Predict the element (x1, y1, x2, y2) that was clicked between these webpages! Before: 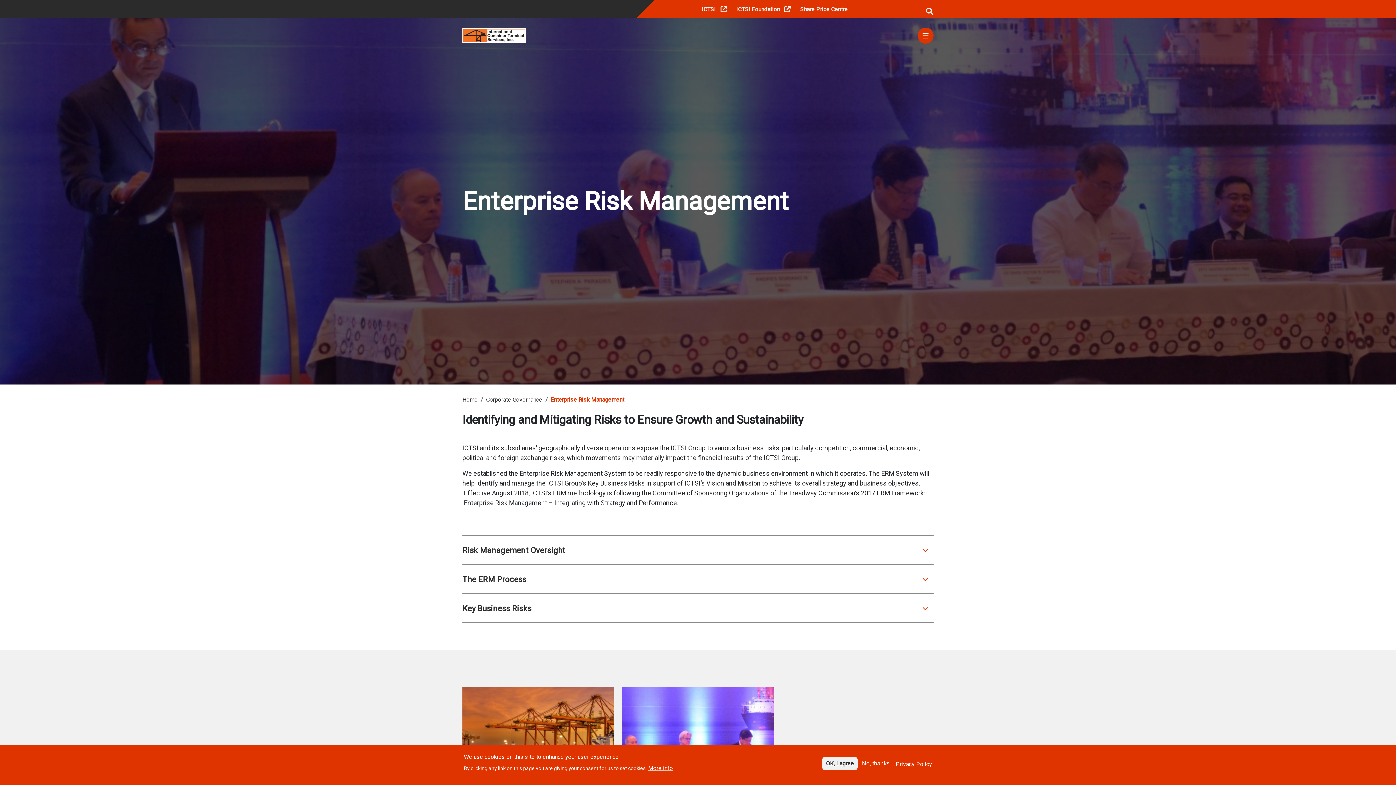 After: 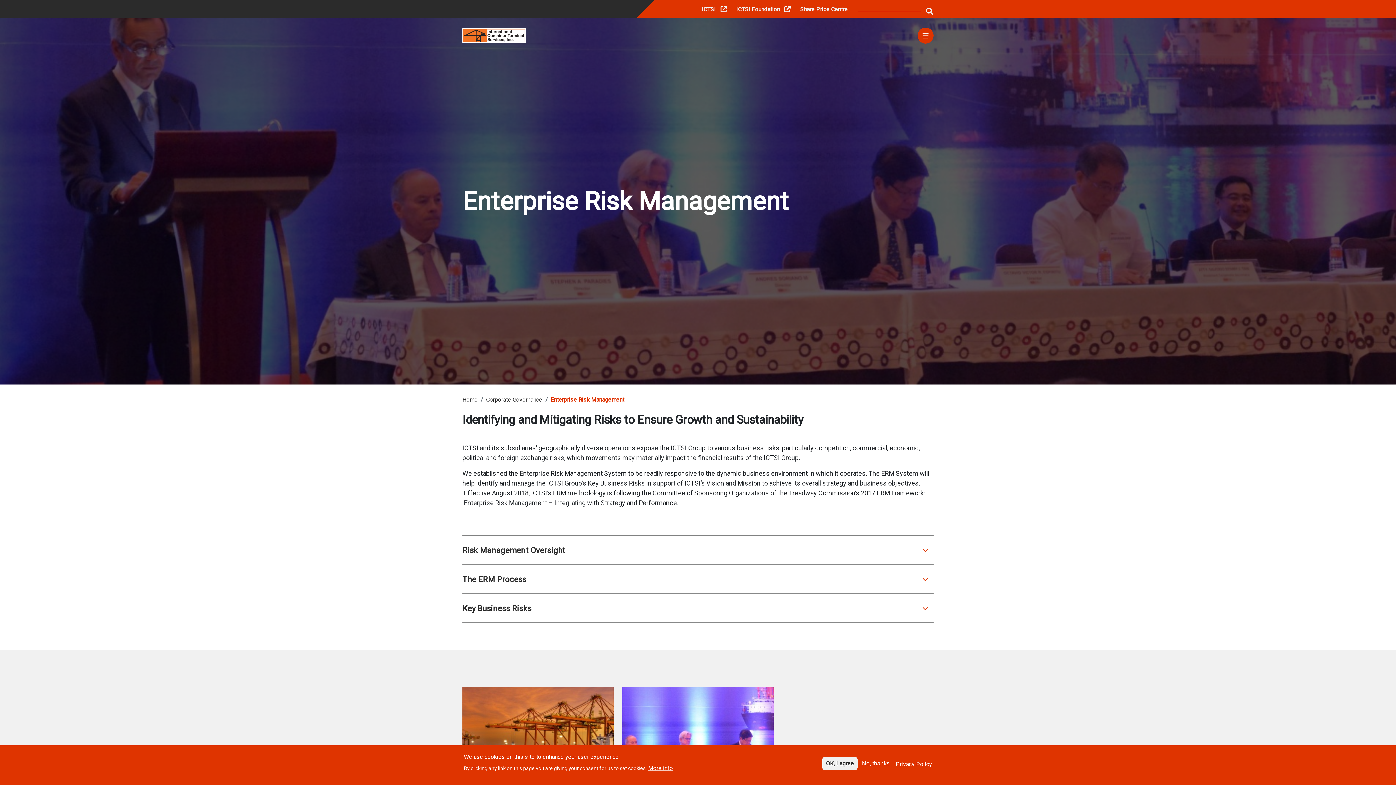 Action: bbox: (733, 2, 791, 16) label: ICTSI Foundation